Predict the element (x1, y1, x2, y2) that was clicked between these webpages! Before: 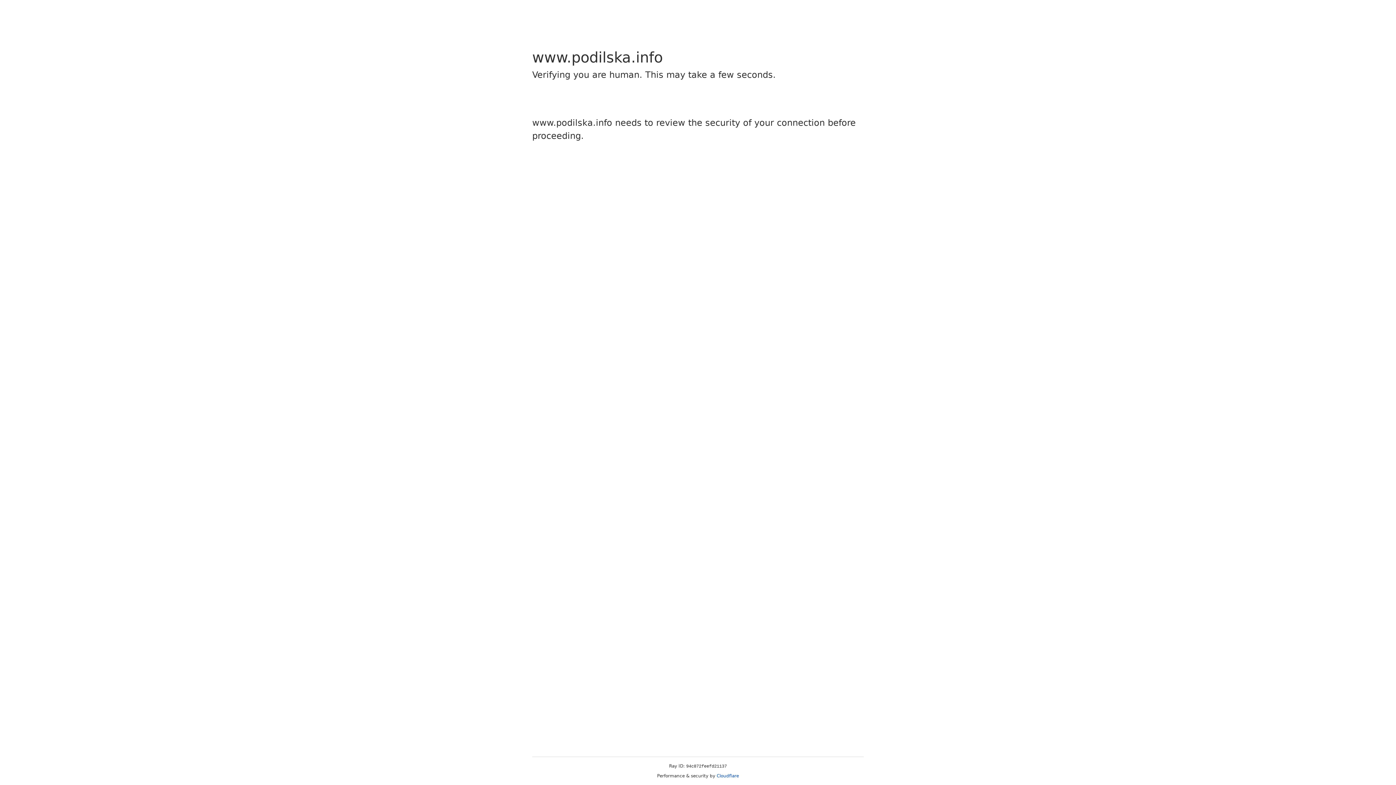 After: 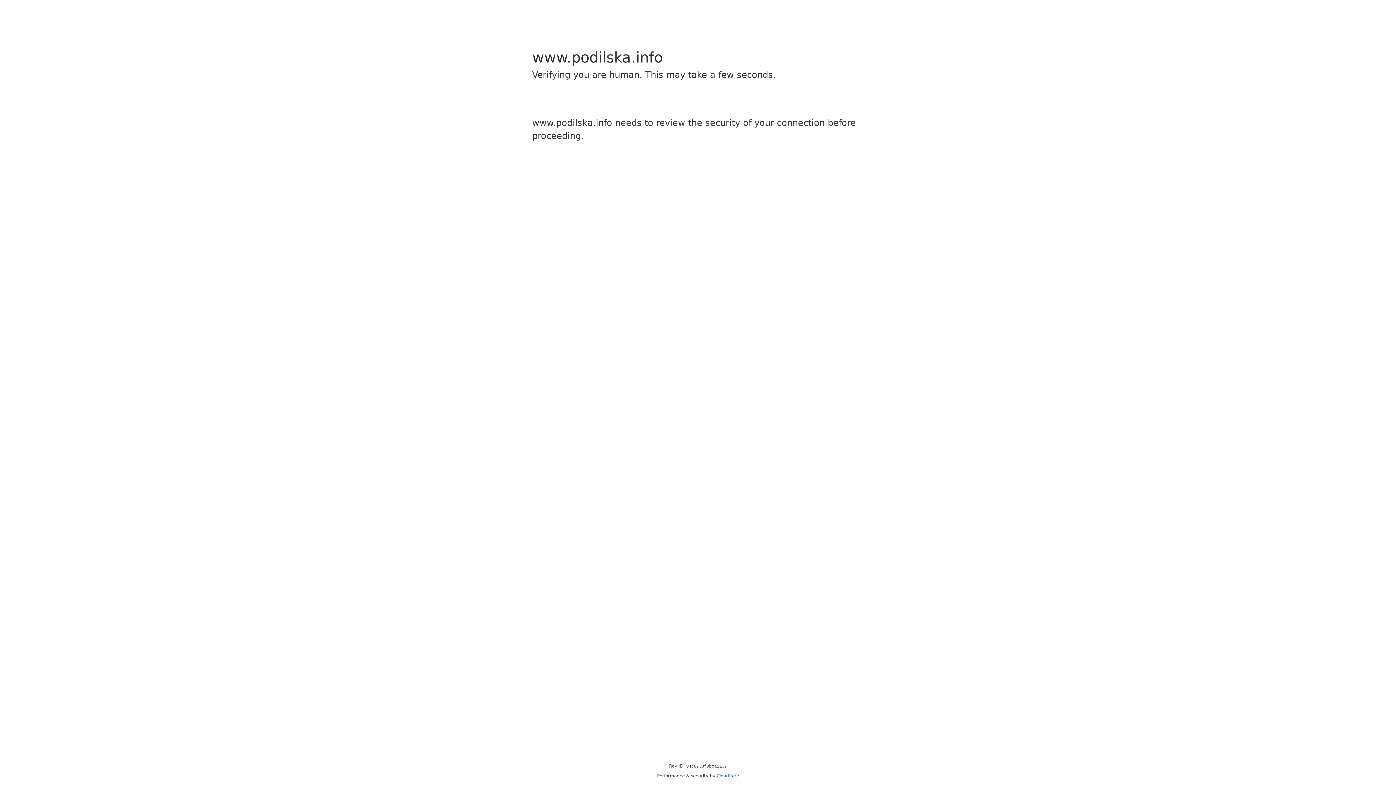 Action: label: Cloudflare bbox: (716, 773, 739, 778)